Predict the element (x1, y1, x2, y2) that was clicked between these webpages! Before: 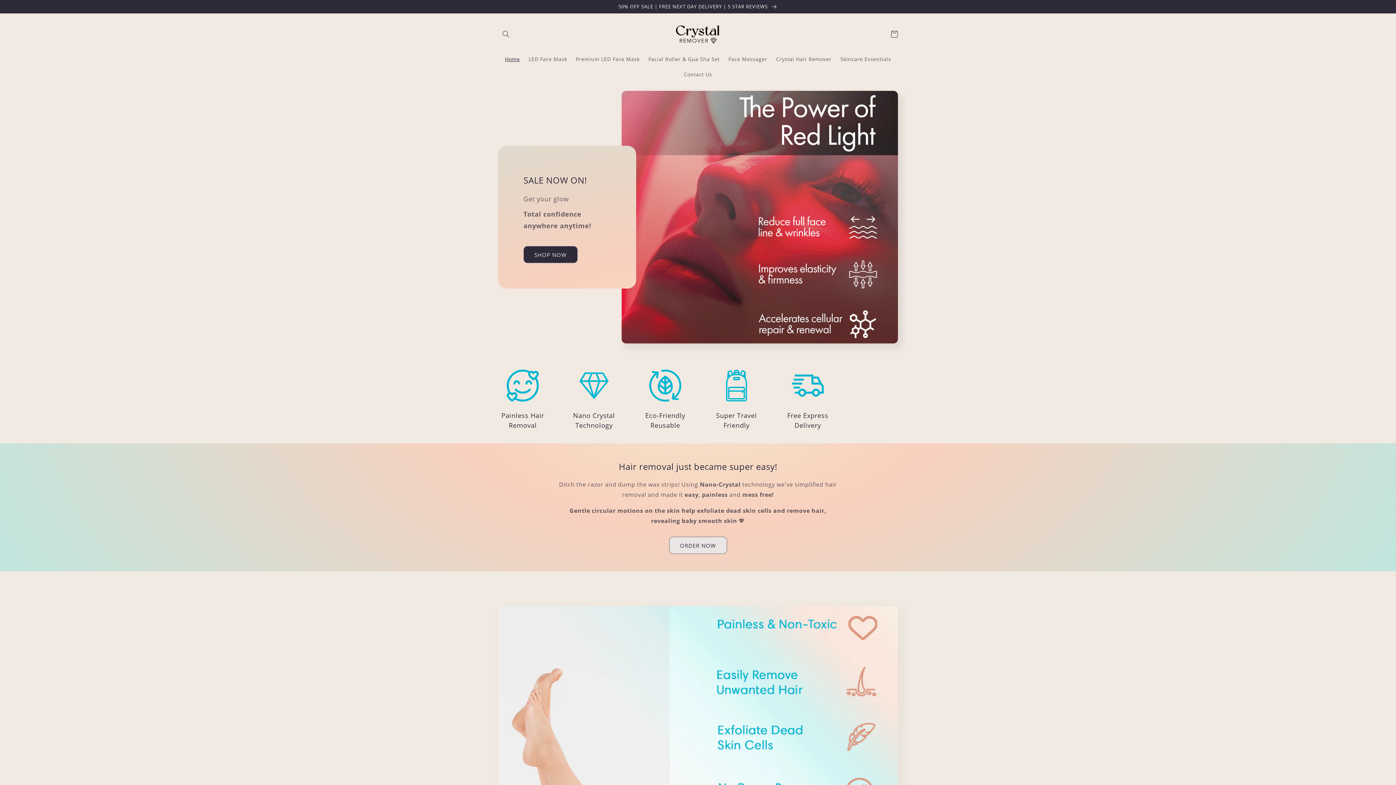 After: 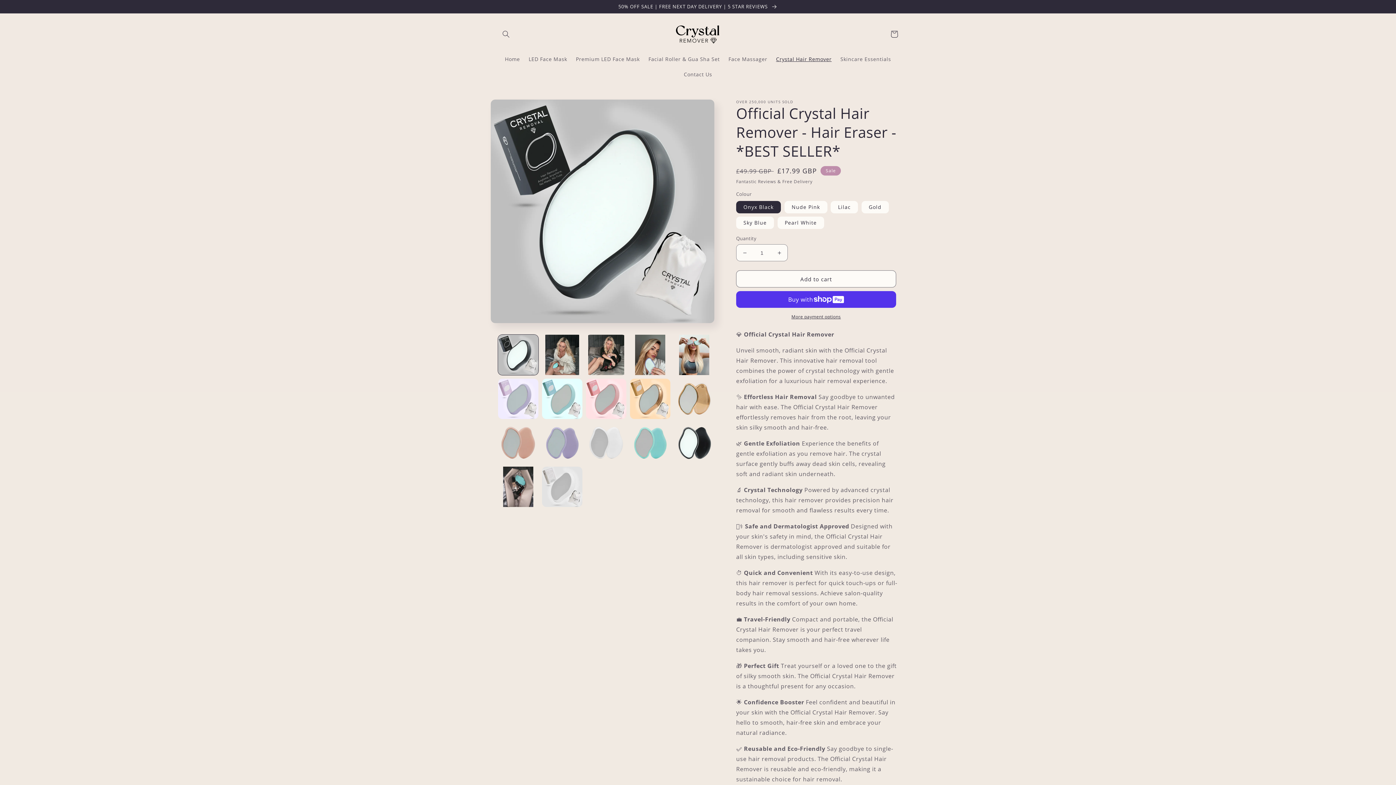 Action: label: Crystal Hair Remover bbox: (771, 51, 836, 66)